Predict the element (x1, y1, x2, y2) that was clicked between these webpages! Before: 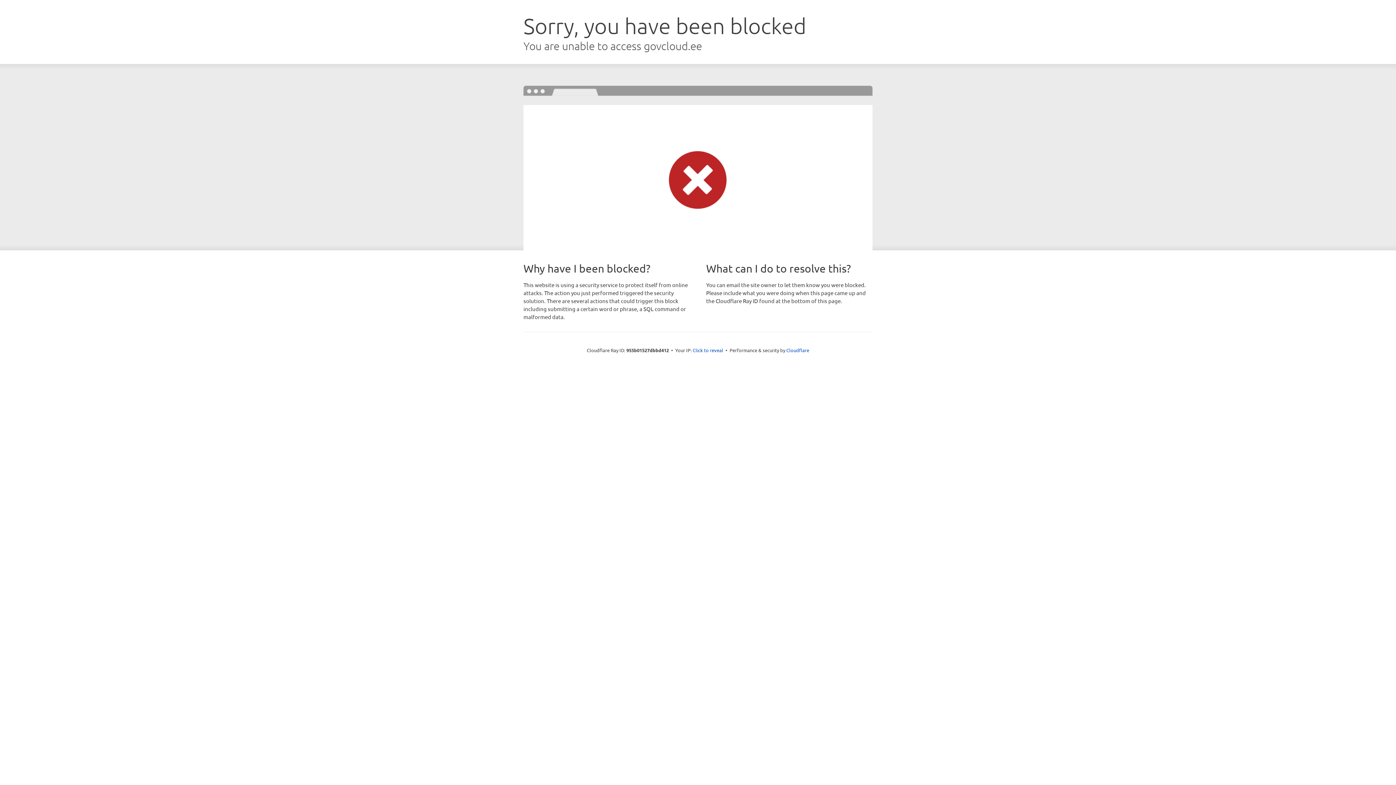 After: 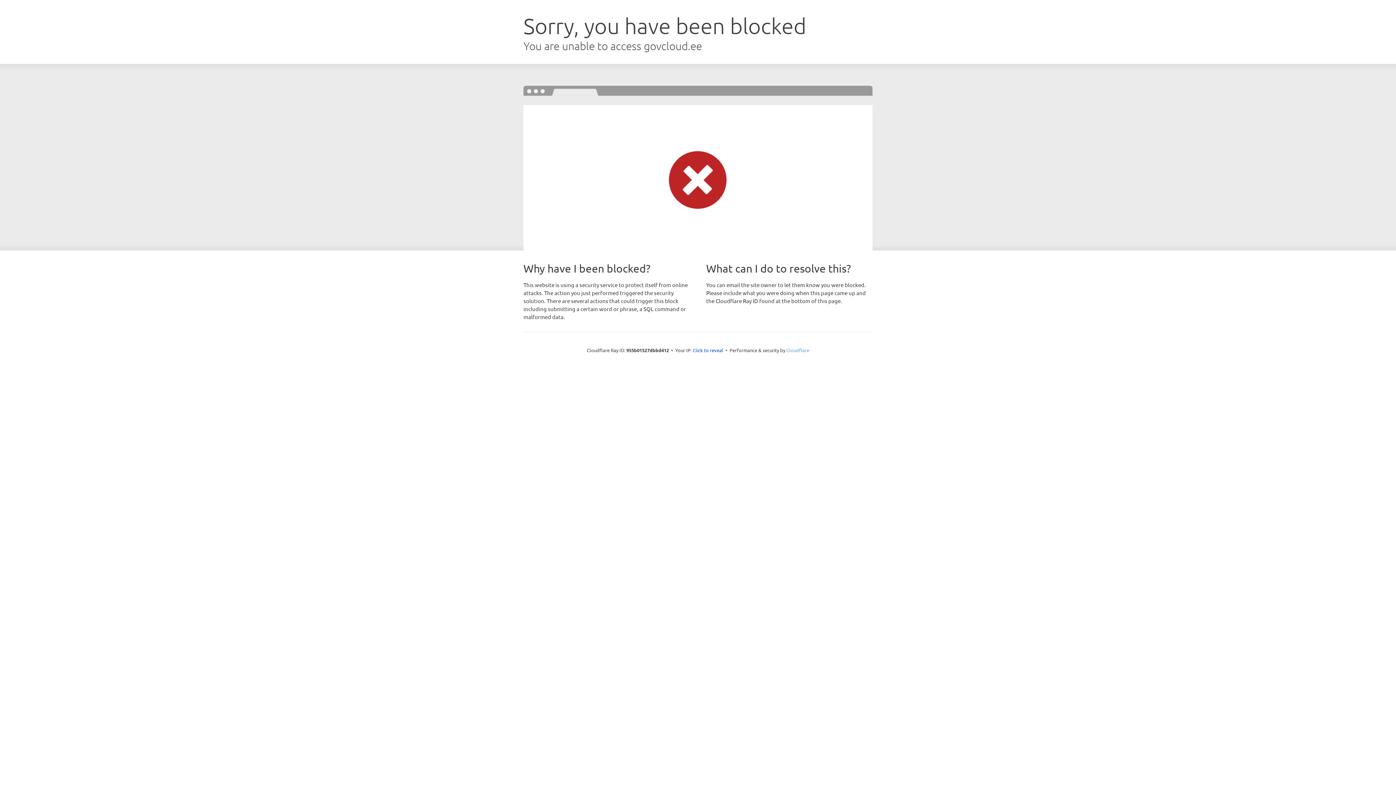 Action: label: Cloudflare bbox: (786, 347, 809, 353)